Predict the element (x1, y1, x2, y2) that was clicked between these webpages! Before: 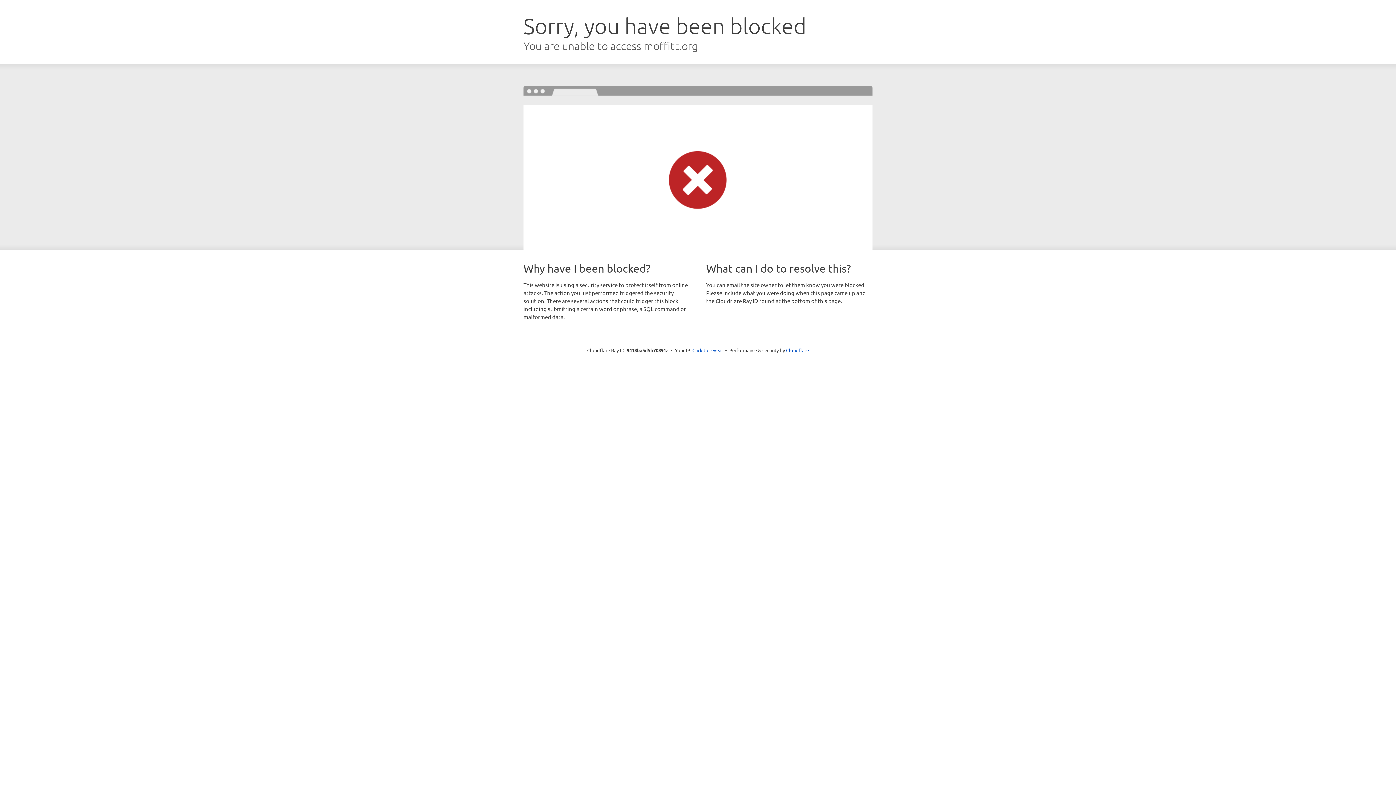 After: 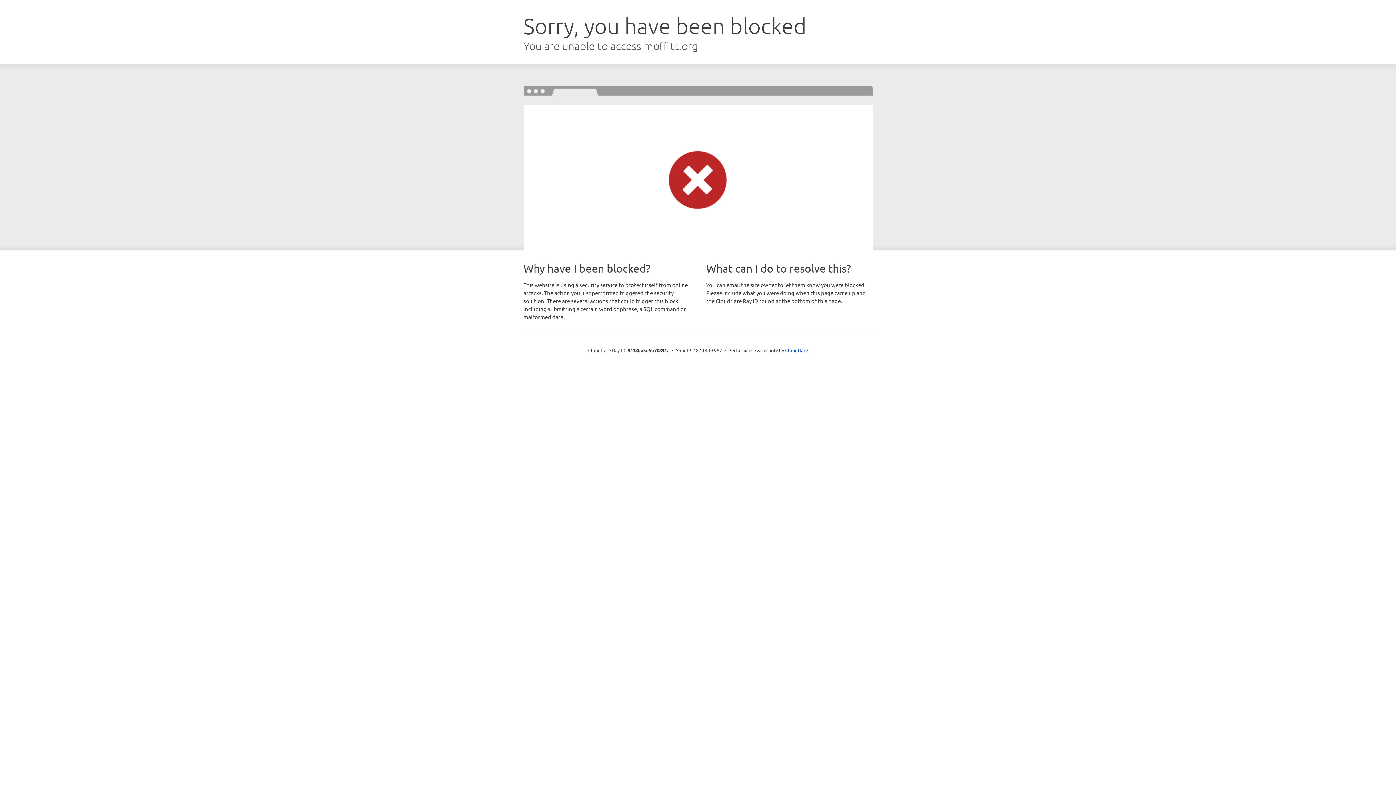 Action: label: Click to reveal bbox: (692, 346, 723, 353)